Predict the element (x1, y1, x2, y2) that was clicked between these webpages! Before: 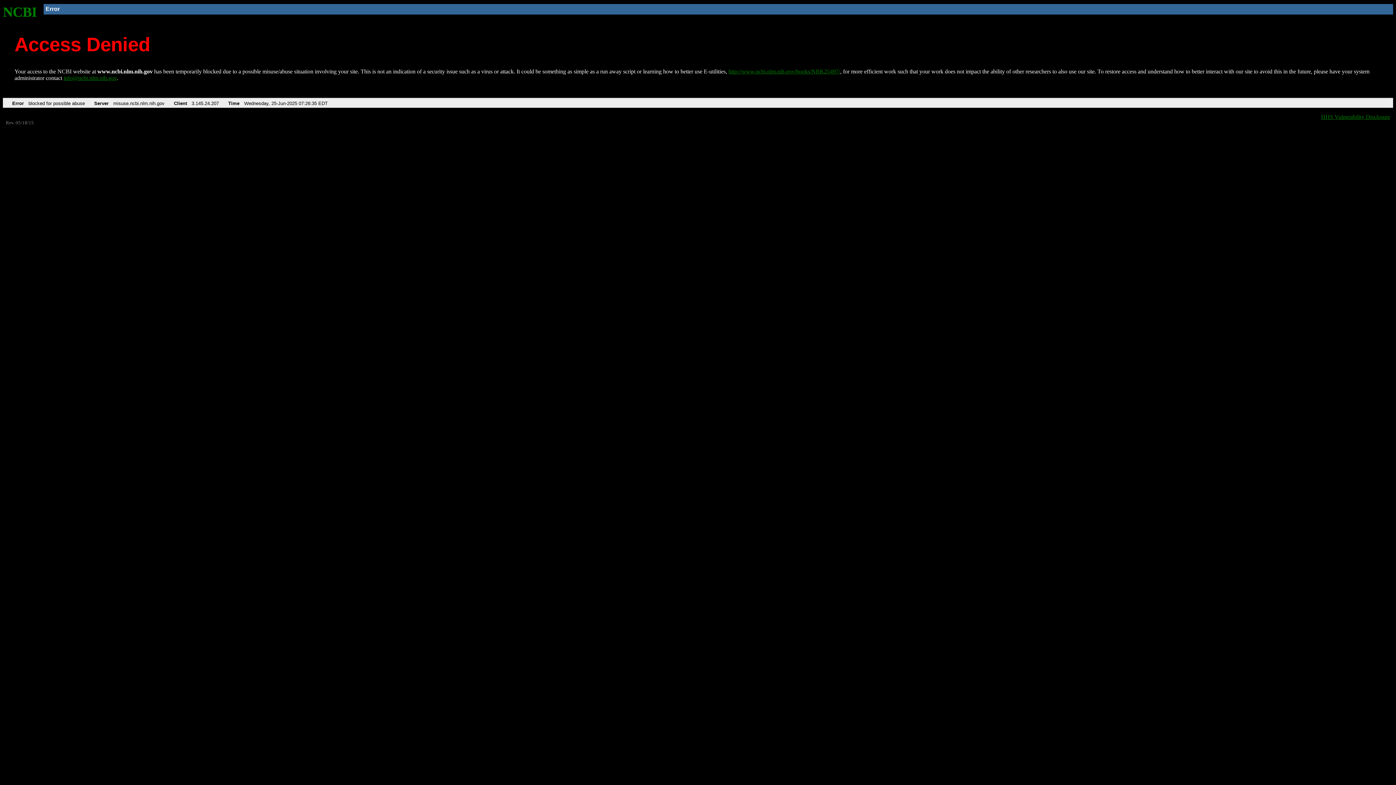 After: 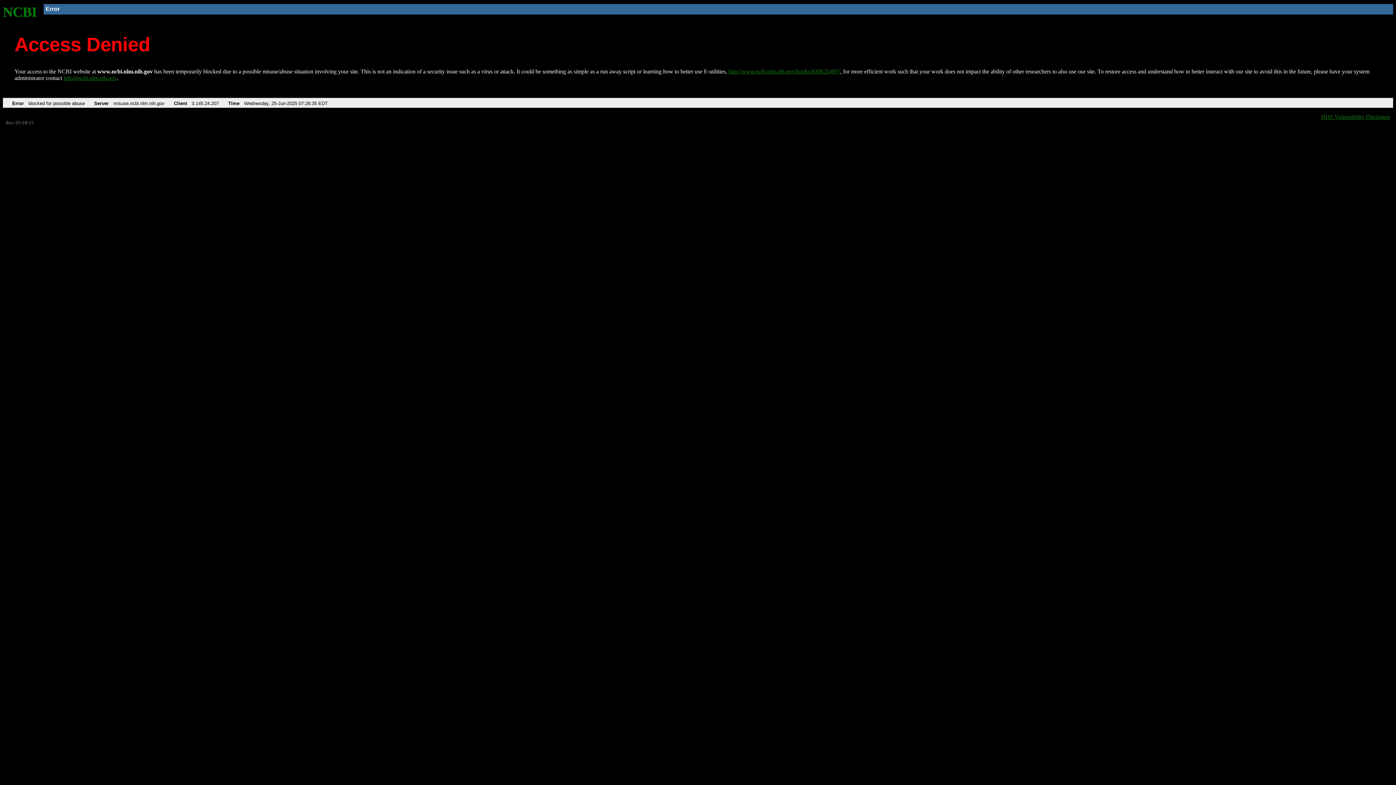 Action: bbox: (63, 75, 116, 81) label: info@ncbi.nlm.nih.gov